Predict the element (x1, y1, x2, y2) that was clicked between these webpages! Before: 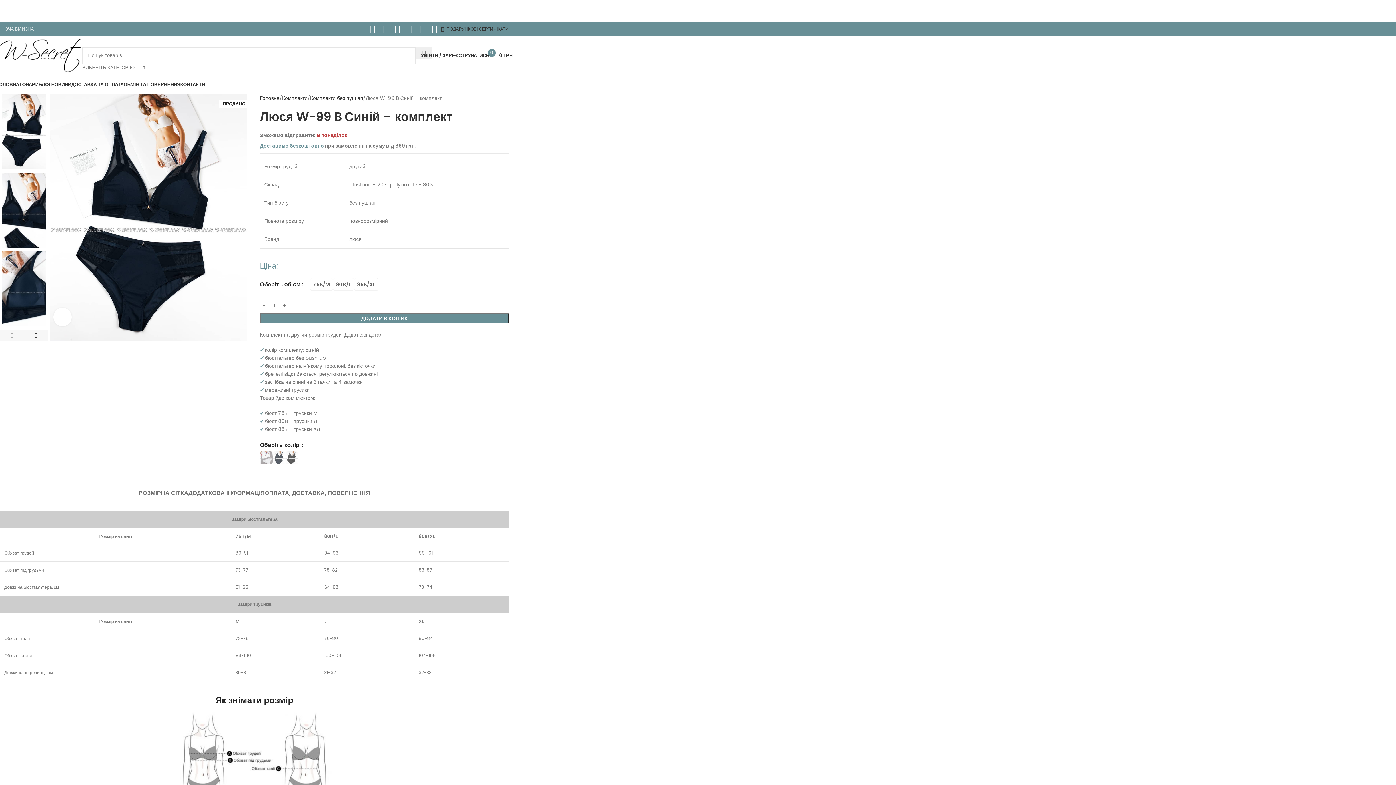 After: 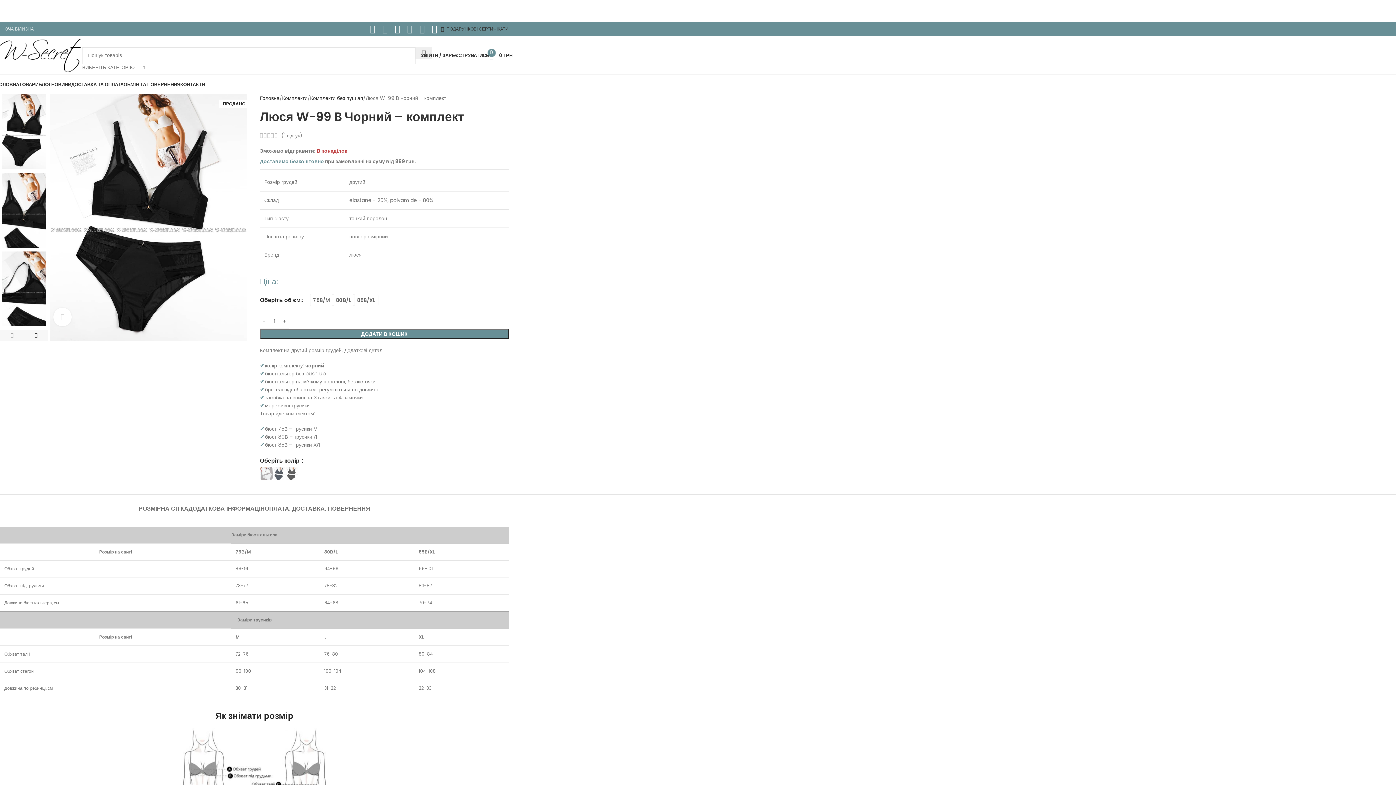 Action: bbox: (285, 451, 298, 464)